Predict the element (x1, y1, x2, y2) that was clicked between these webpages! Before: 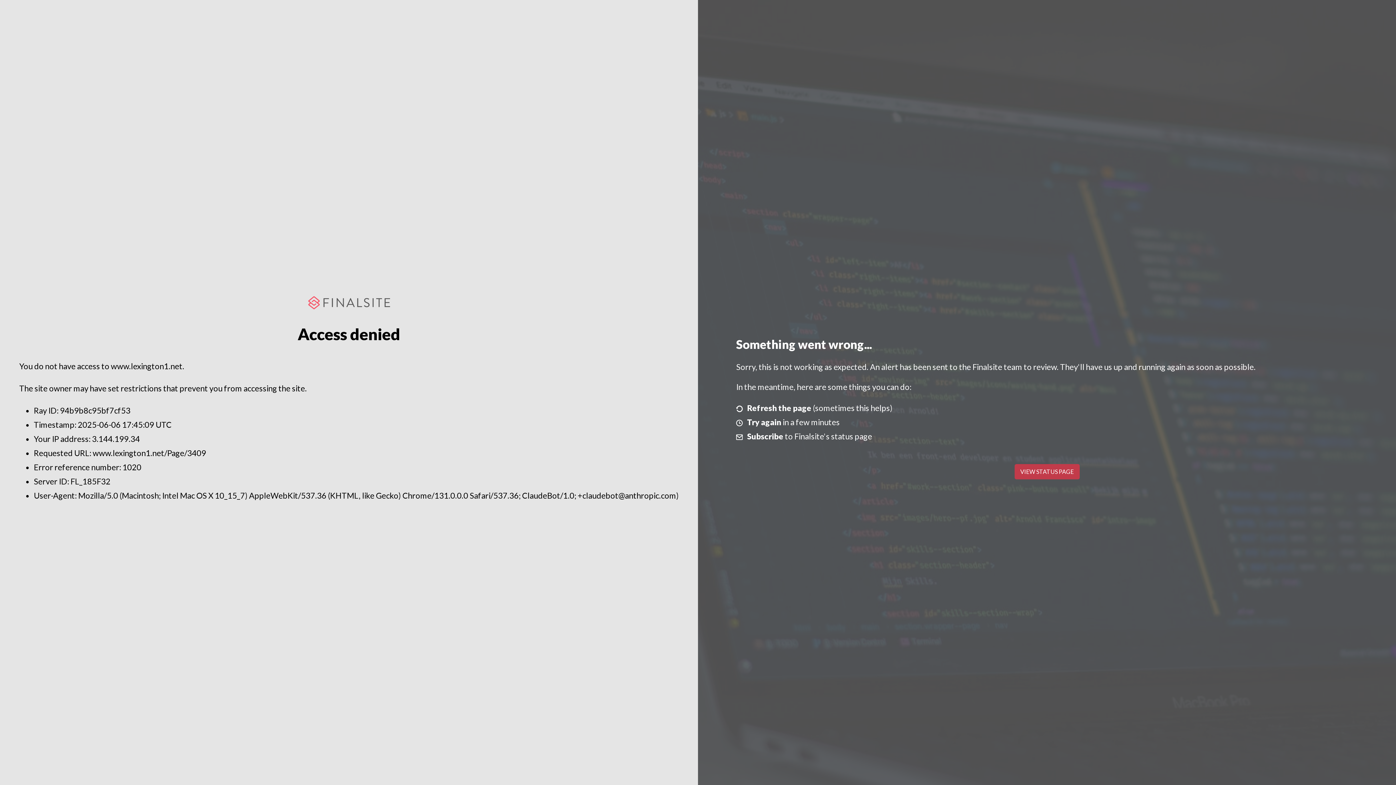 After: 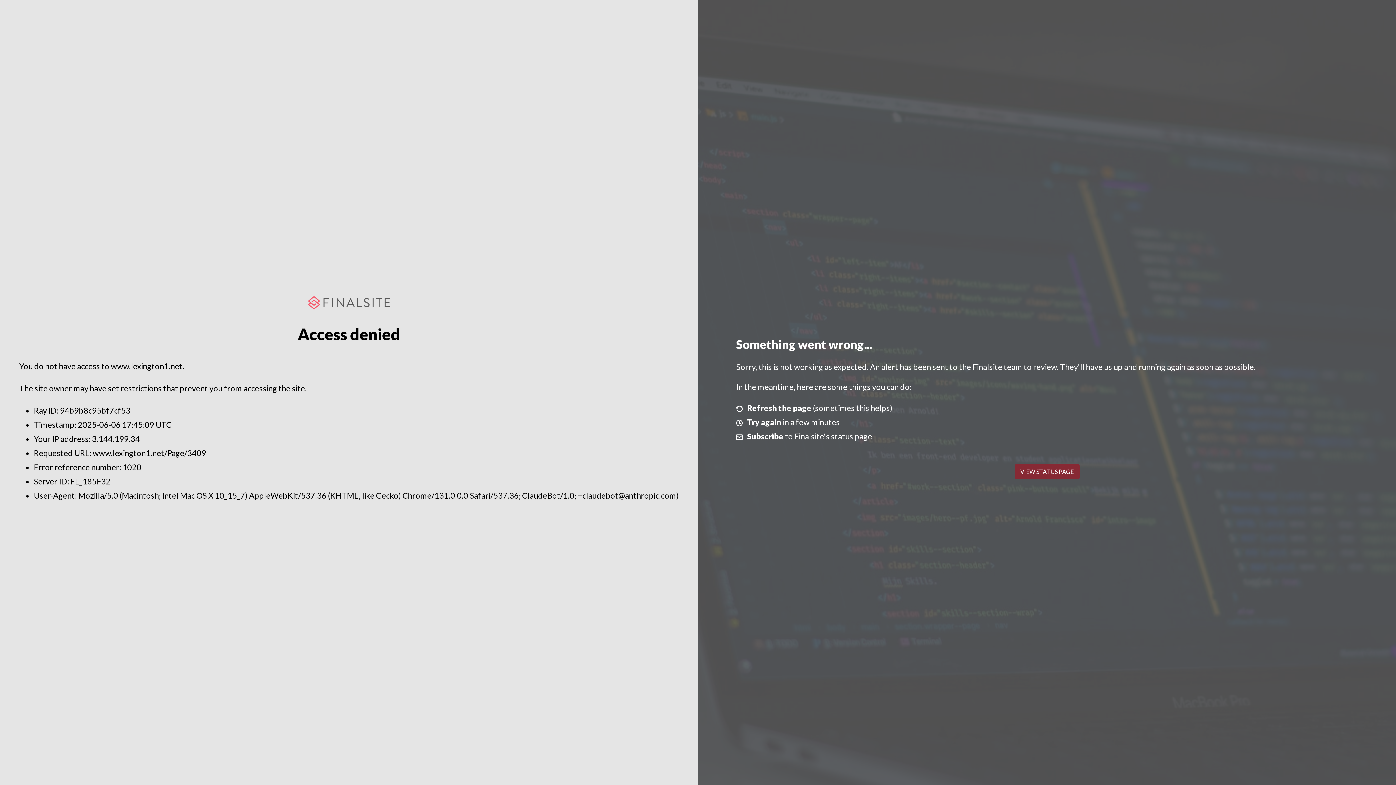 Action: bbox: (1014, 464, 1079, 479) label: VIEW STATUS PAGE